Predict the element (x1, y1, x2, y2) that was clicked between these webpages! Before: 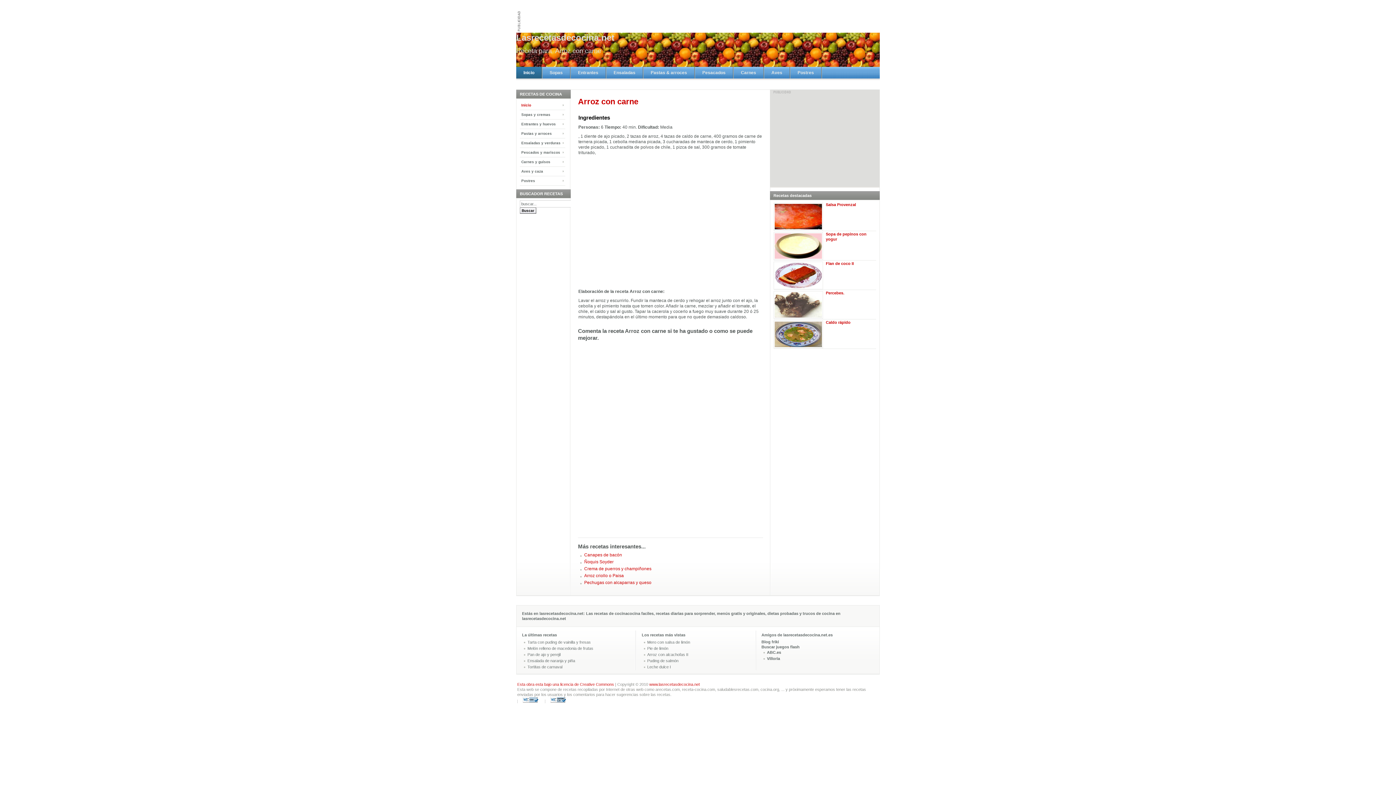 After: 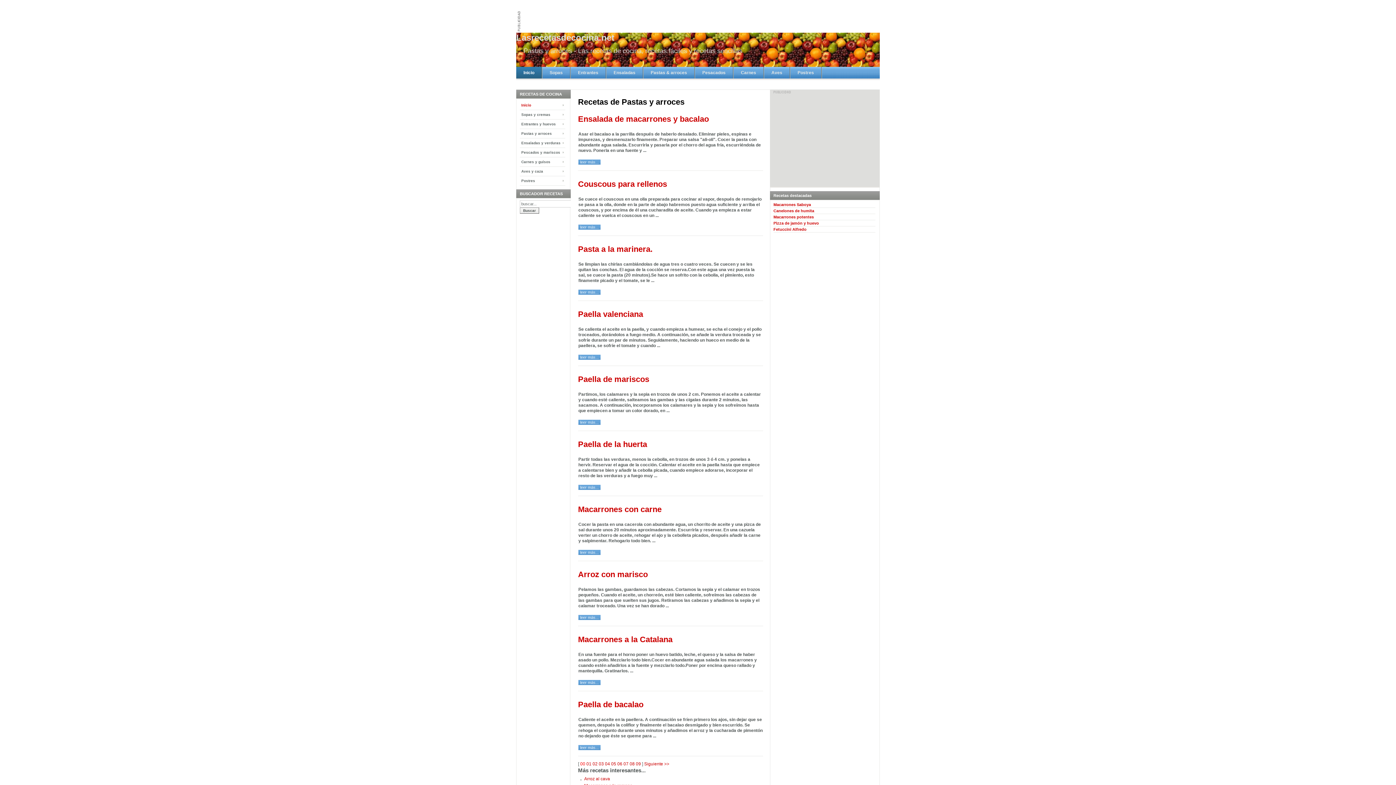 Action: bbox: (520, 129, 565, 138) label: Pastas y arroces